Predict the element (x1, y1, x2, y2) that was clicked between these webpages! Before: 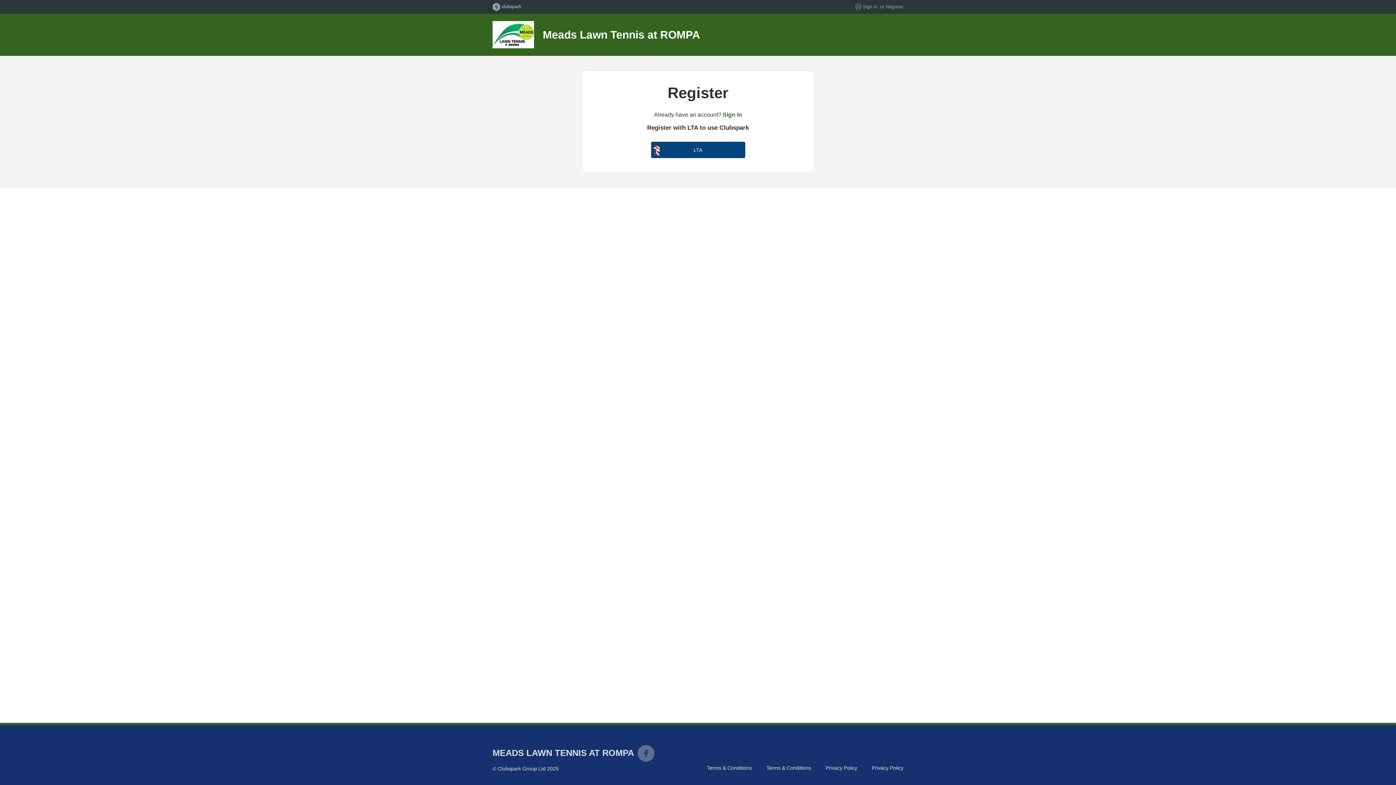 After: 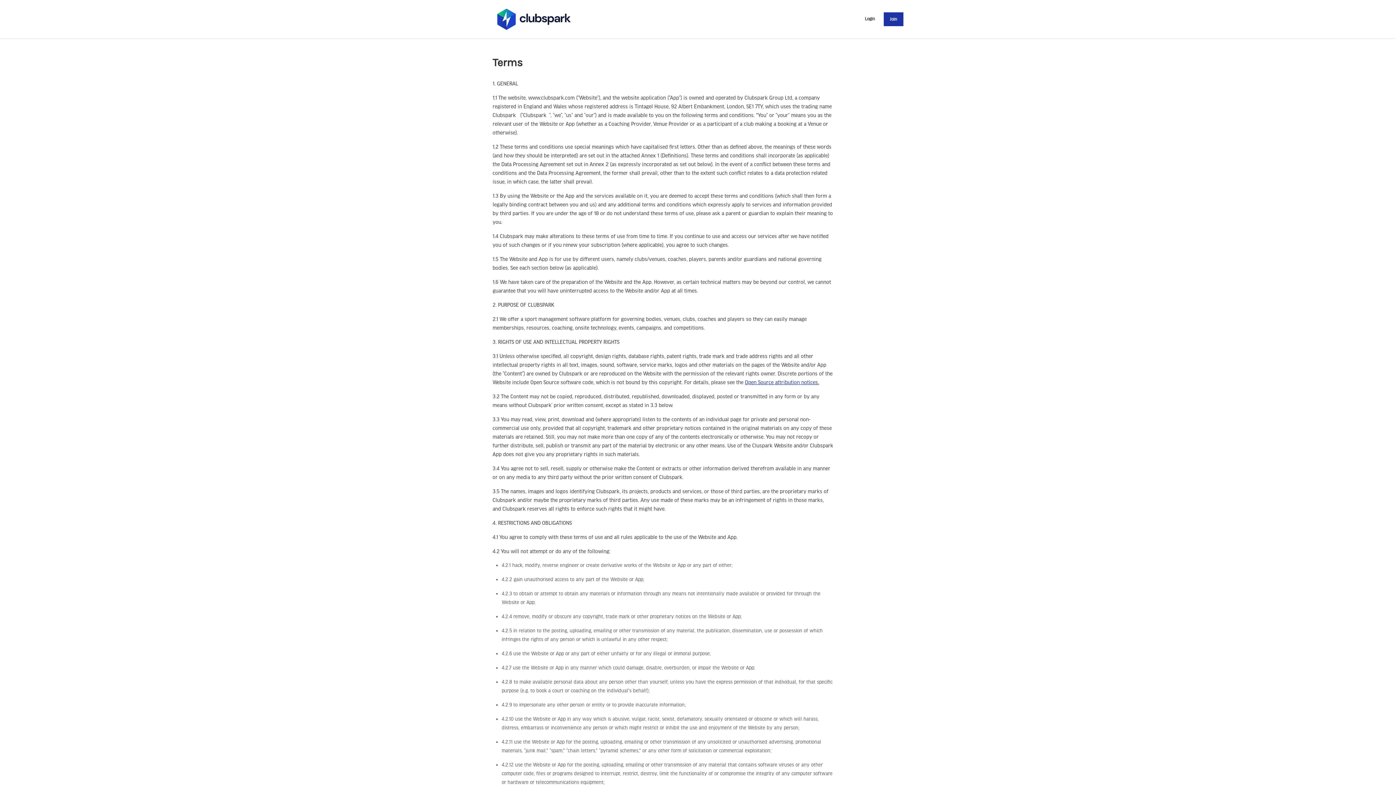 Action: bbox: (766, 765, 811, 771) label: Terms & Conditions